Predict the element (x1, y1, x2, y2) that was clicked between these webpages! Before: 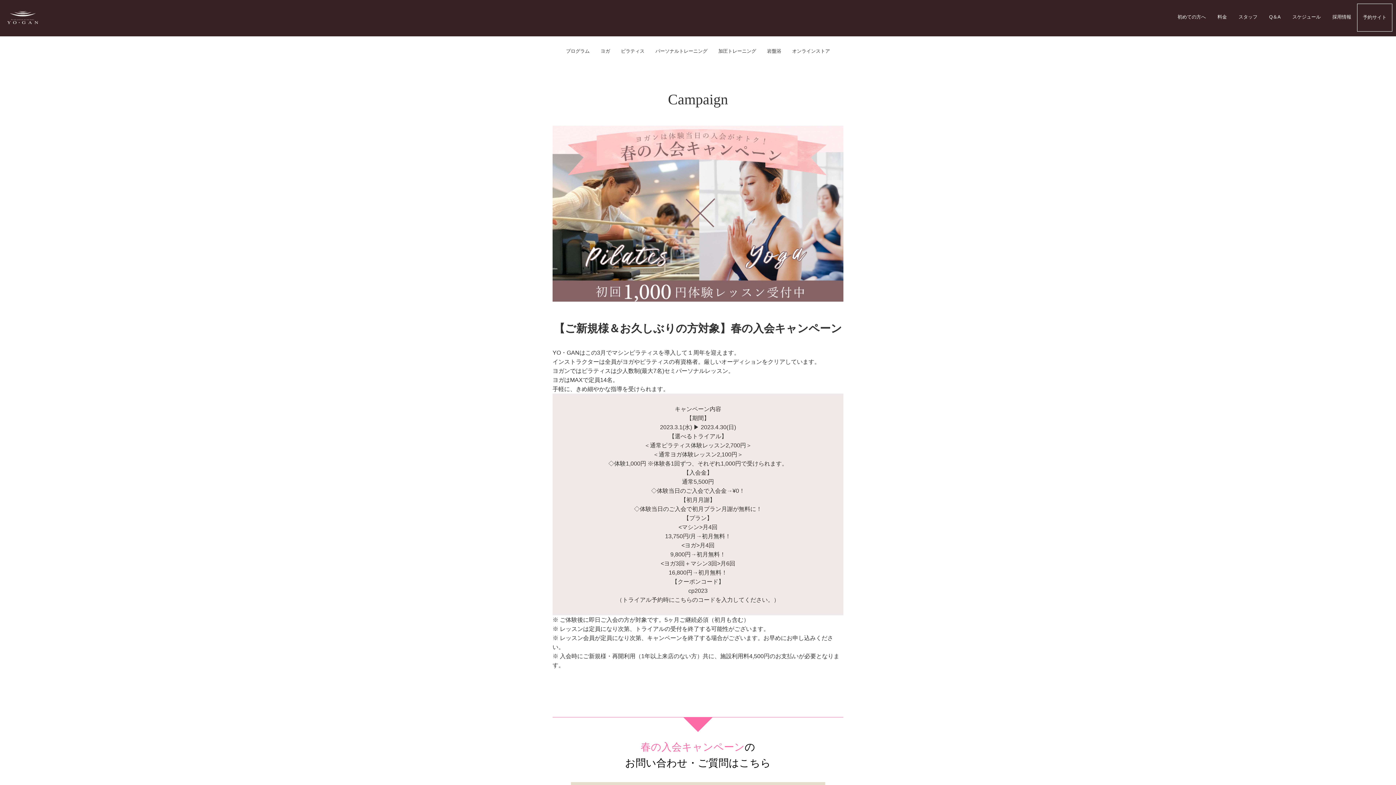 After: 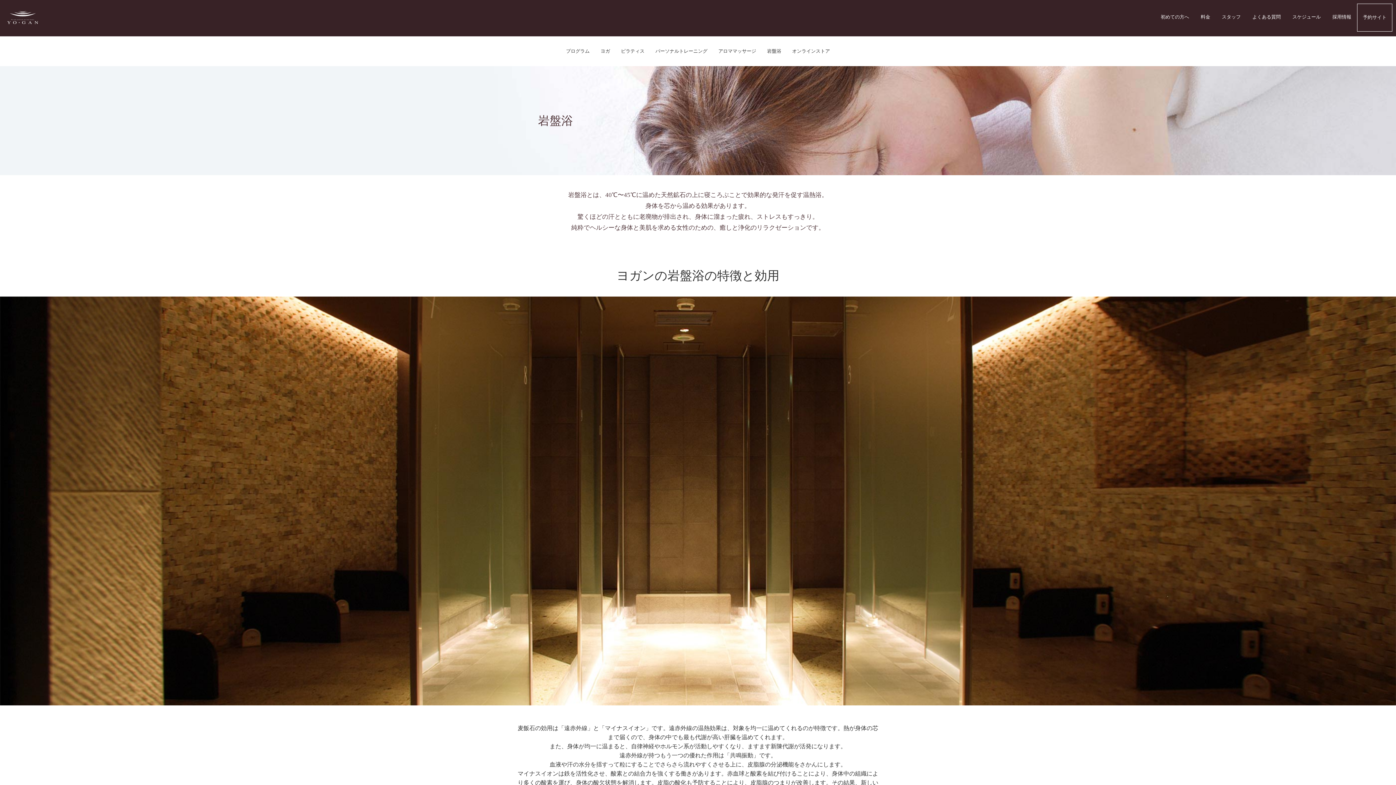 Action: label: 岩盤浴 bbox: (761, 41, 786, 65)